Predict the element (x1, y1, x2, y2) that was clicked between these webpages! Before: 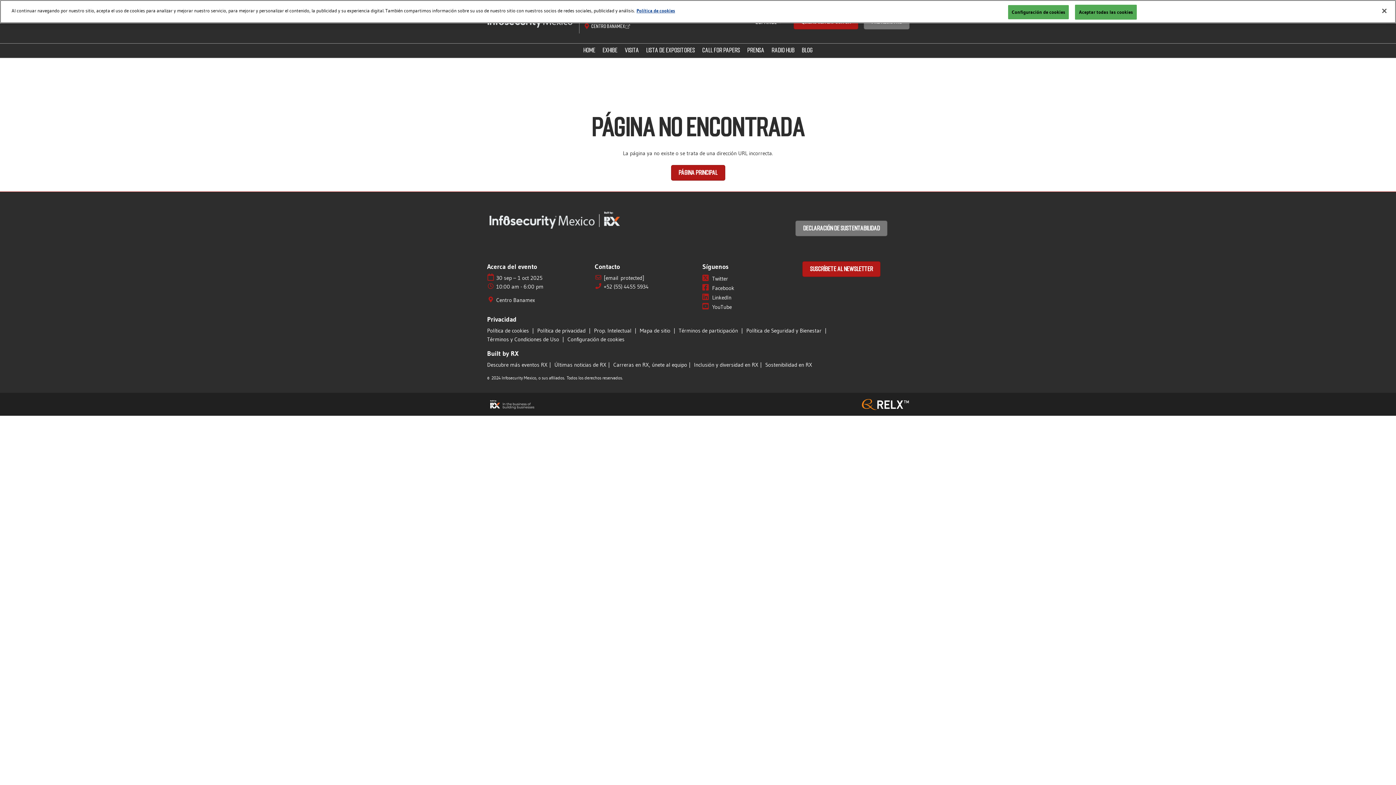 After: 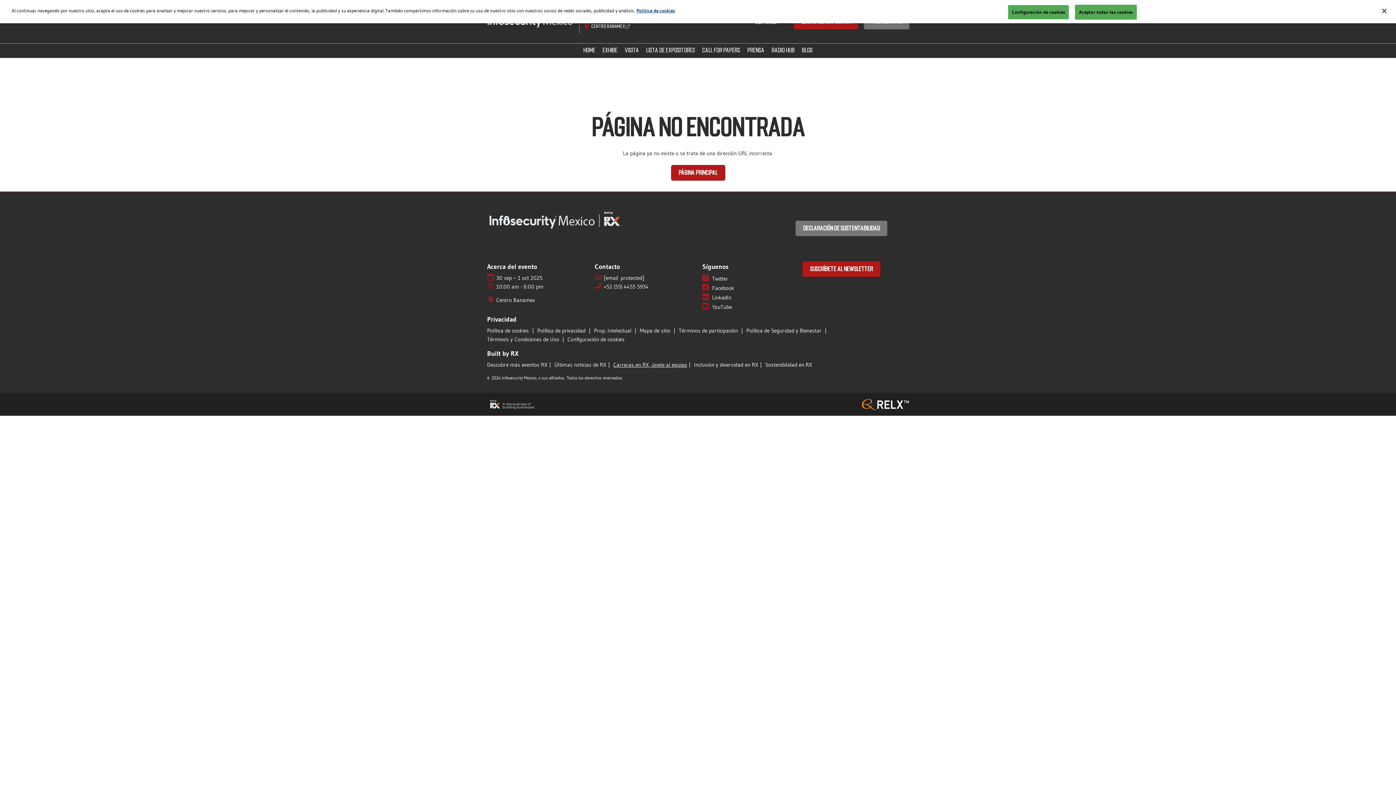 Action: label: Carreras en RX, únete al equipo bbox: (613, 361, 687, 368)